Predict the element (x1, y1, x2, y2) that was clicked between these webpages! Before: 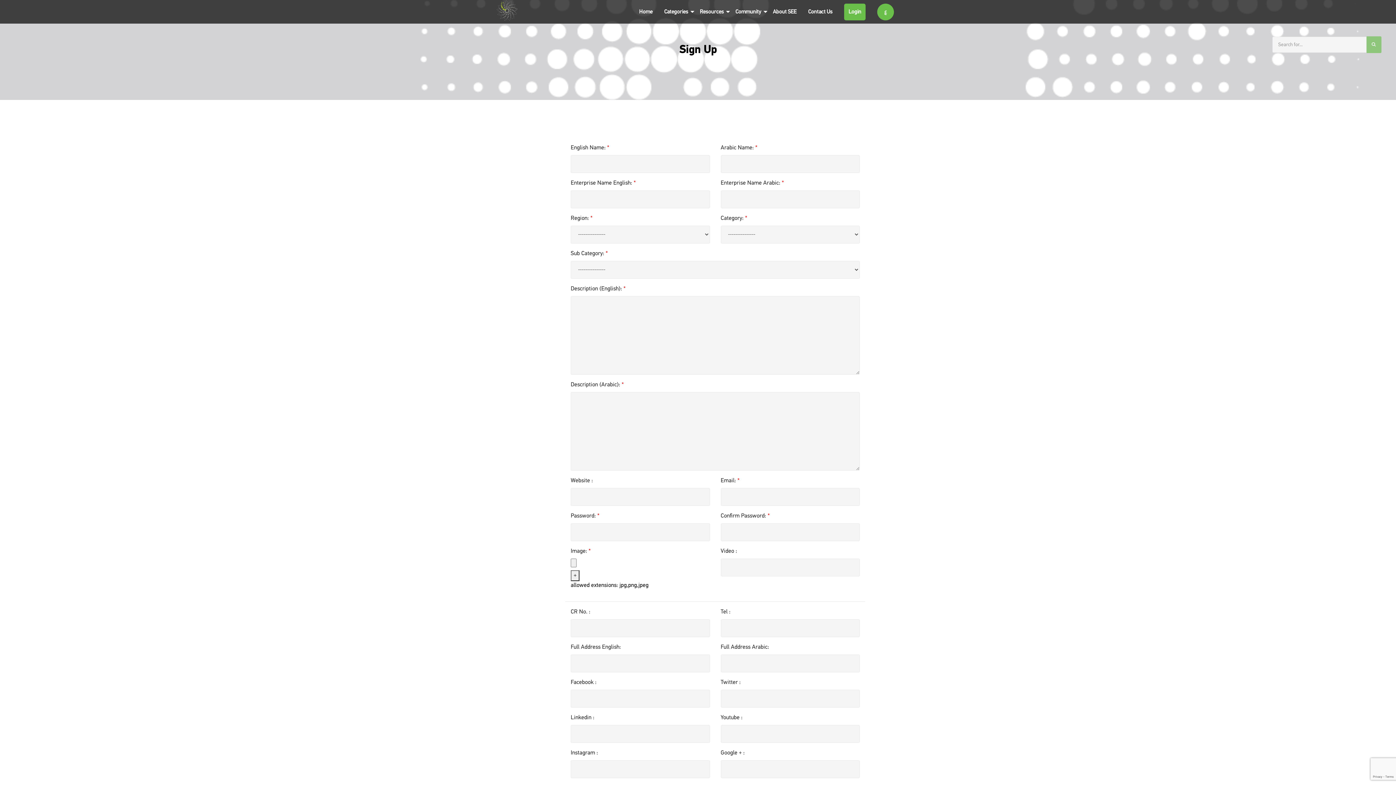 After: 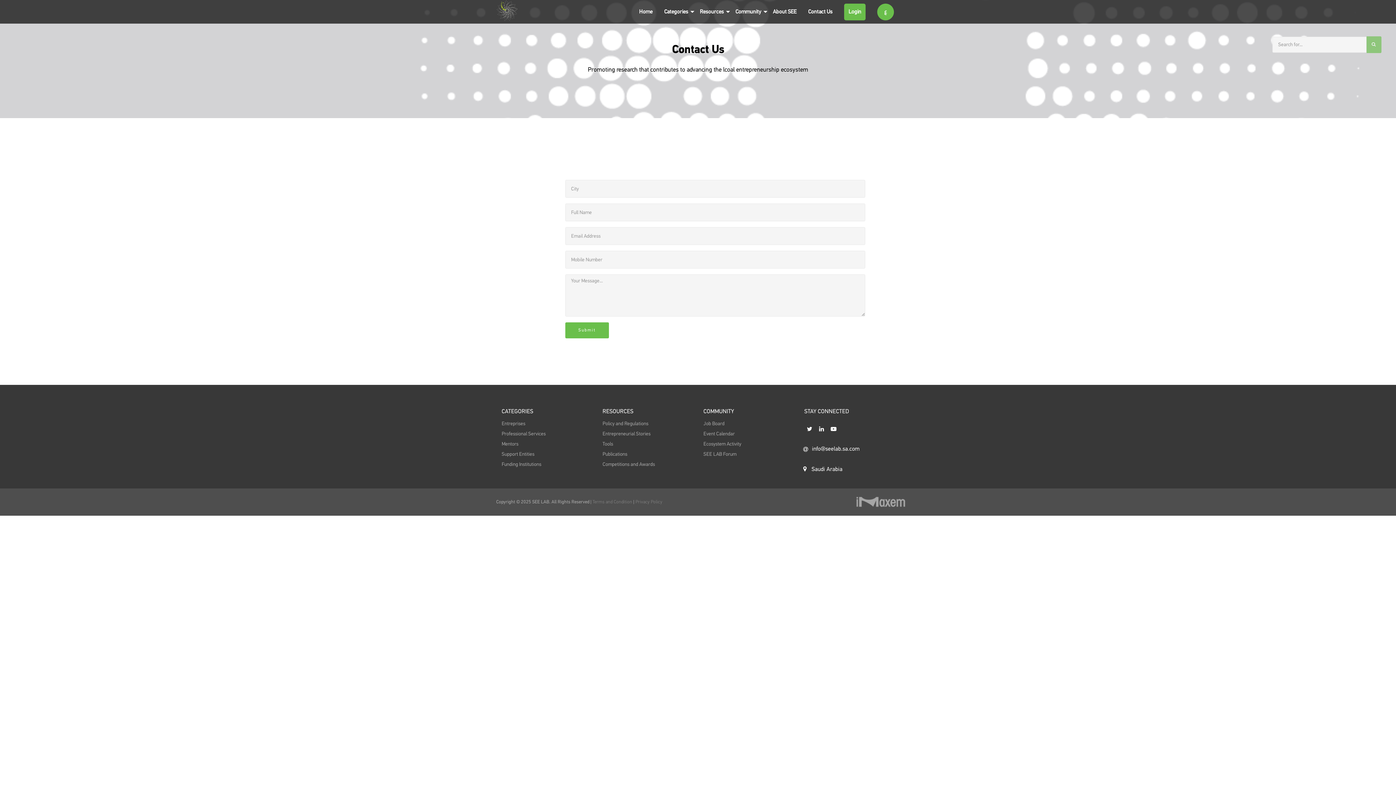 Action: bbox: (808, 7, 832, 15) label: Contact Us